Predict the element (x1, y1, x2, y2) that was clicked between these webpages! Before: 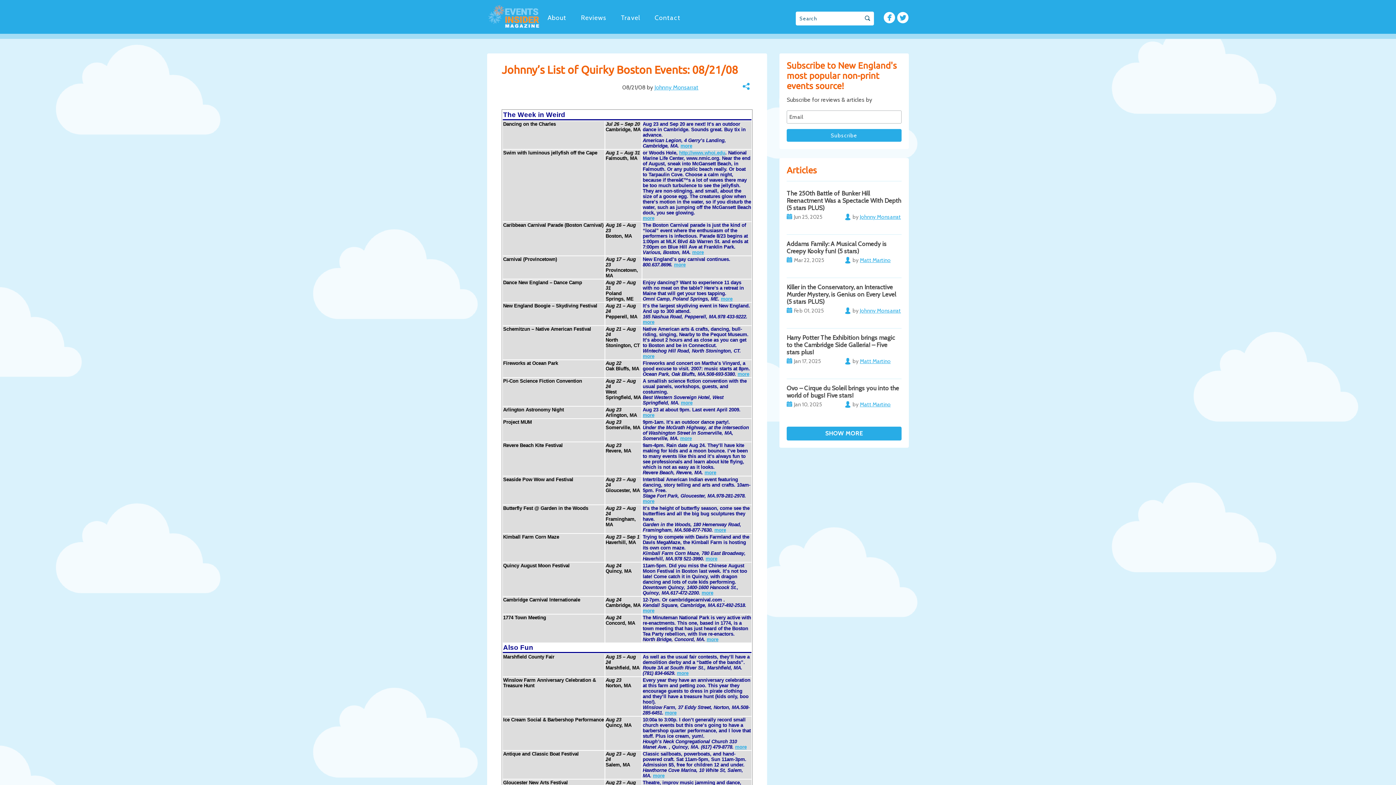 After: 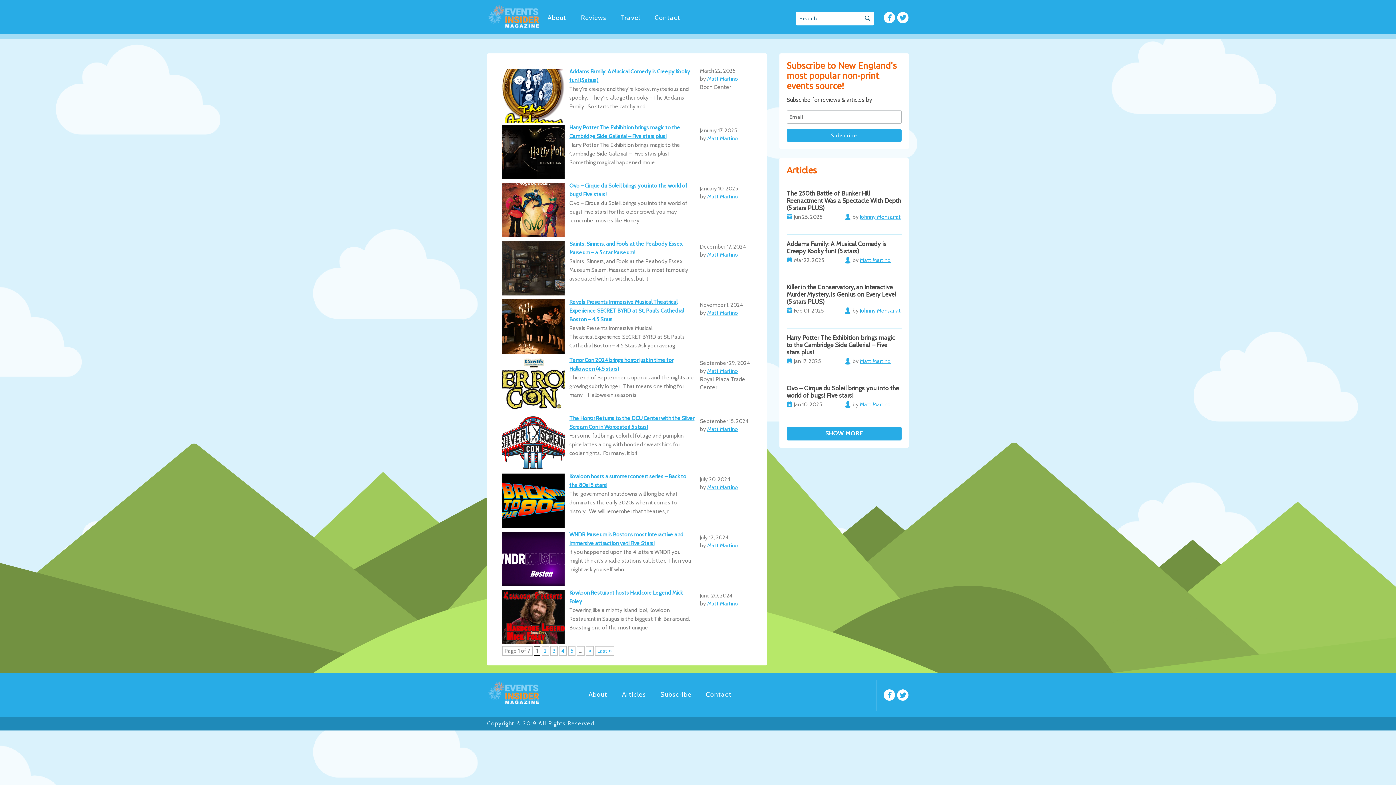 Action: bbox: (860, 257, 890, 263) label: Matt Martino